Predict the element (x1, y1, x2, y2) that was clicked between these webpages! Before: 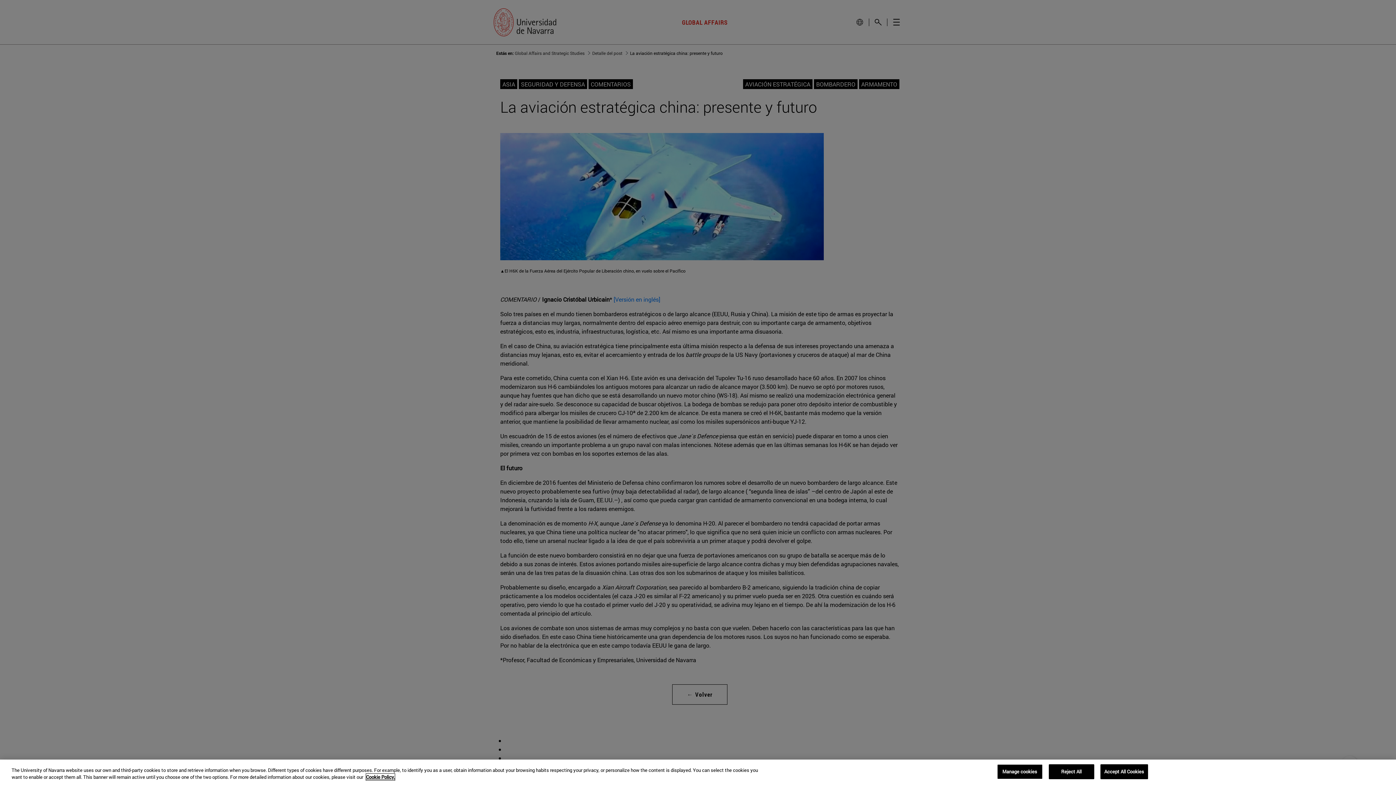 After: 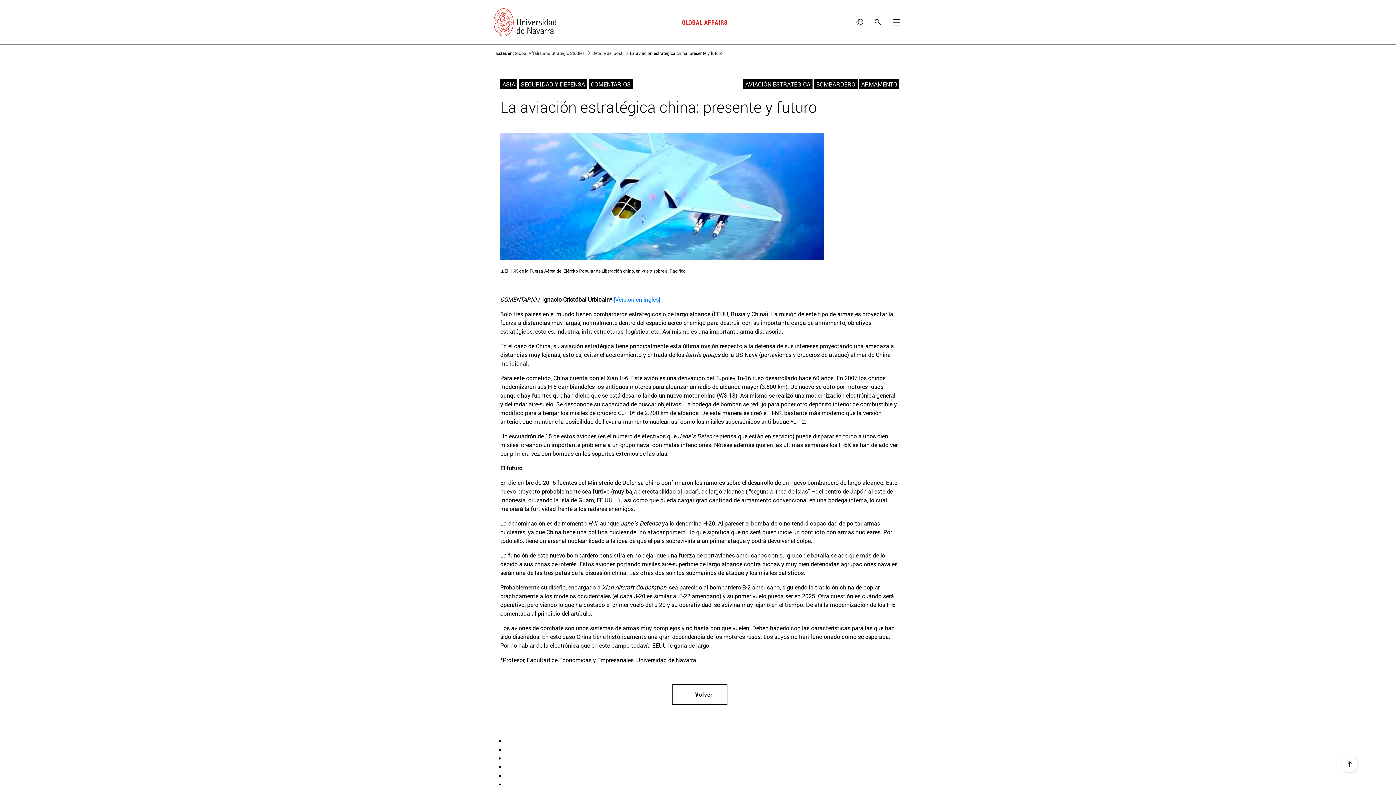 Action: bbox: (1048, 764, 1094, 779) label: Reject All